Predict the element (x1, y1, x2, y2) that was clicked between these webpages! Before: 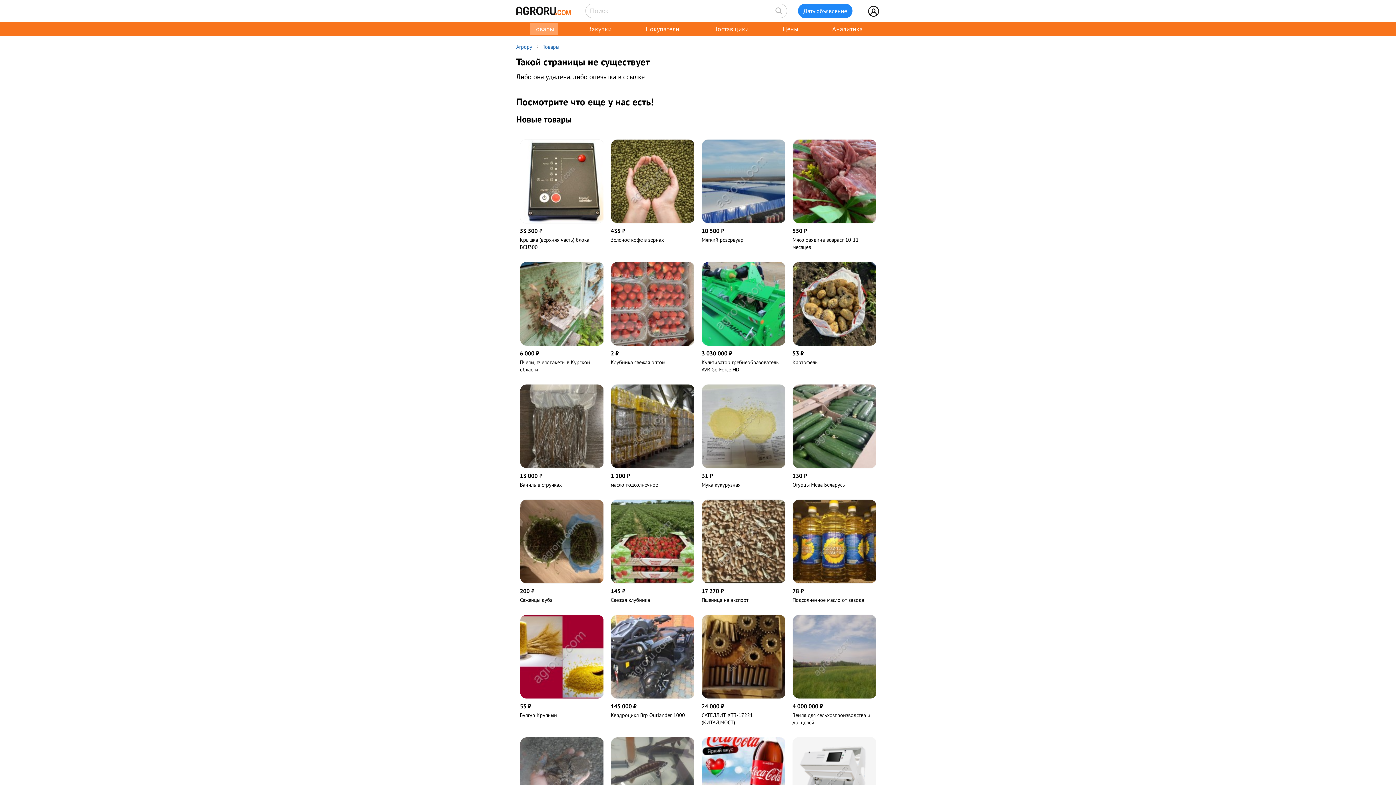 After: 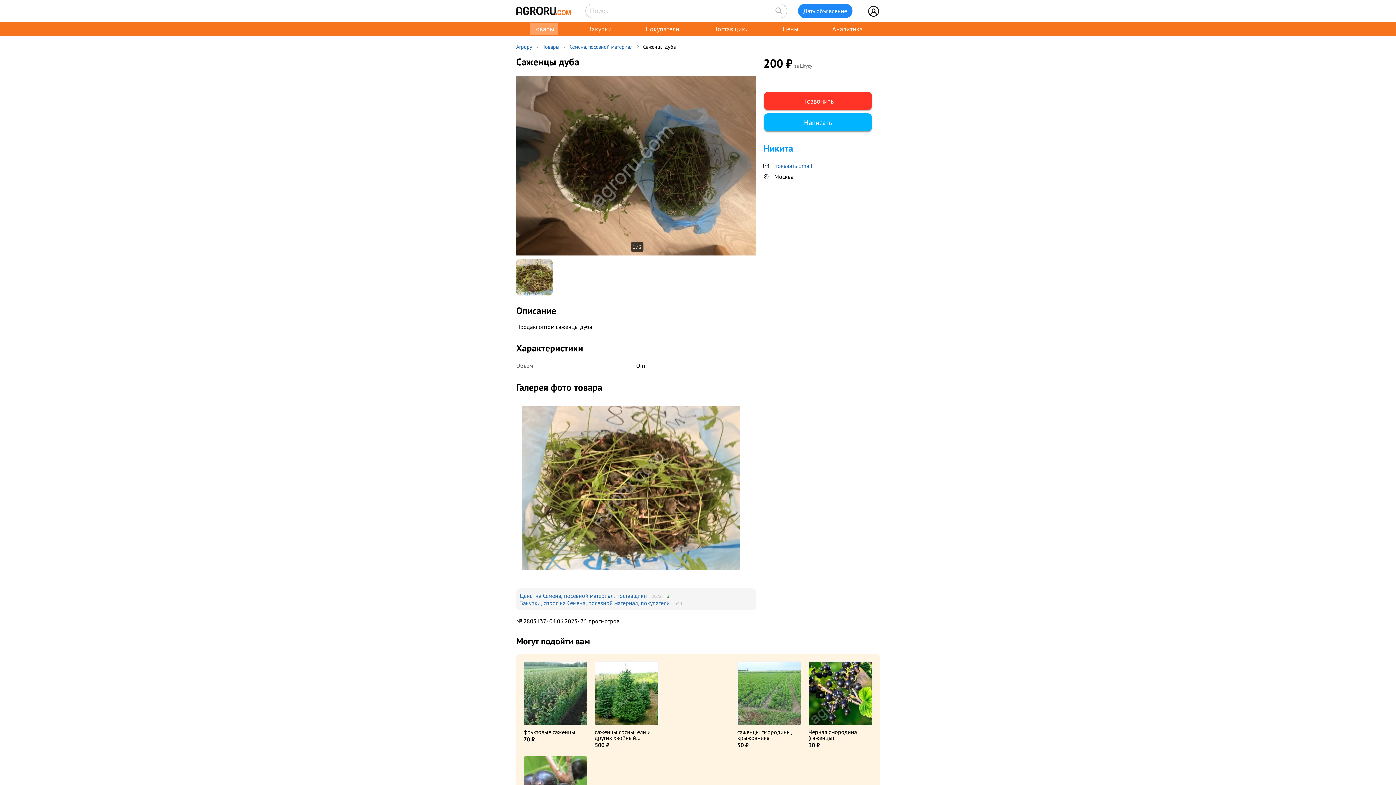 Action: bbox: (520, 578, 604, 585)